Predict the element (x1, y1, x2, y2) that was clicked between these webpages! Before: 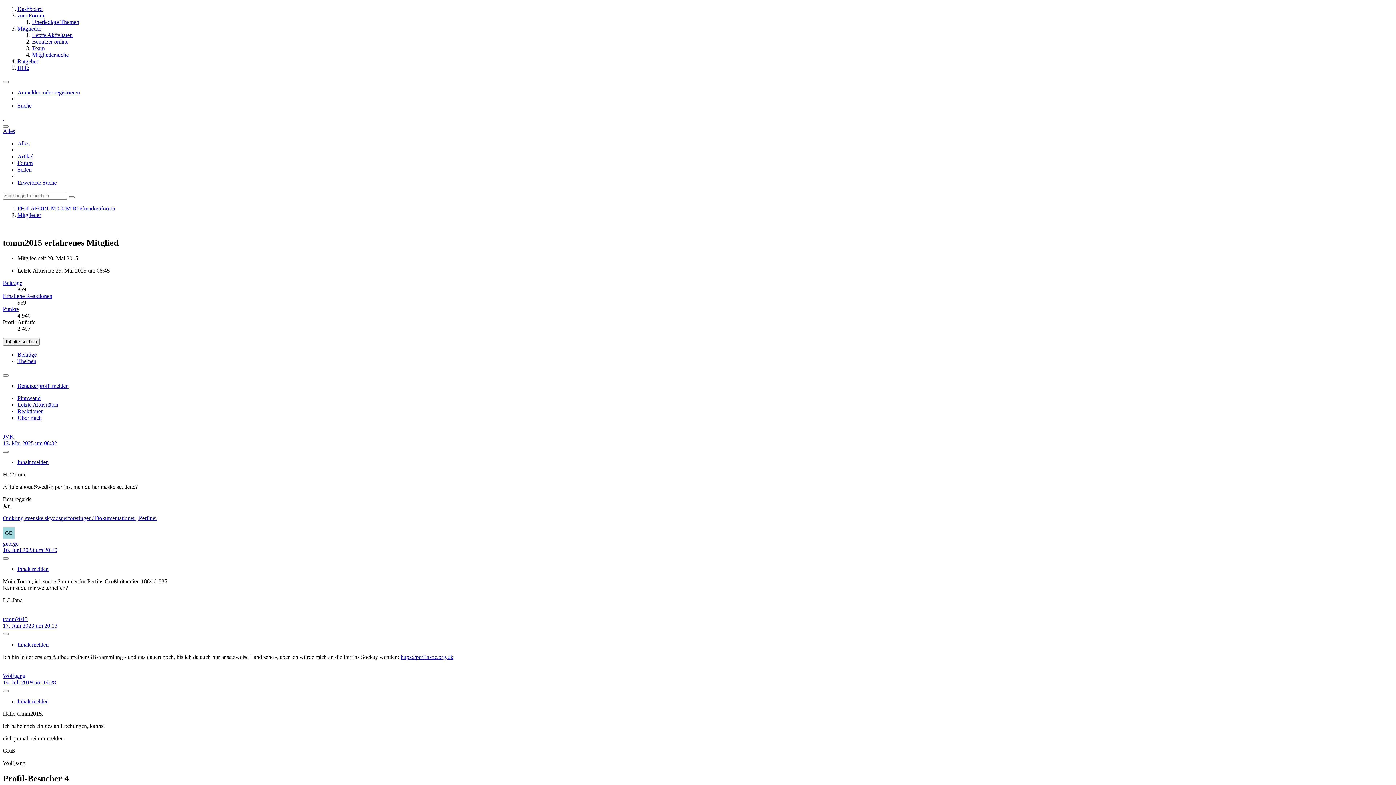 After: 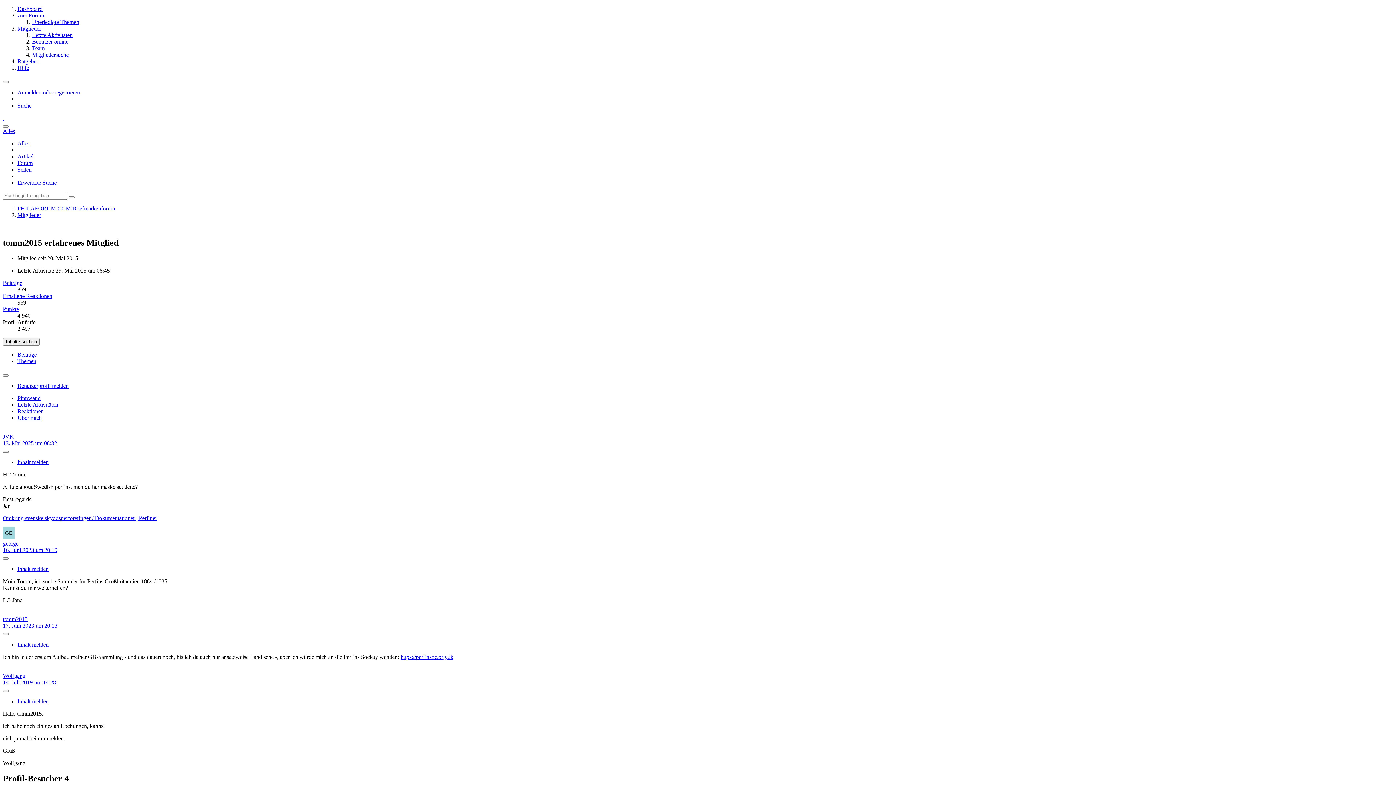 Action: label: 16. Juni 2023 um 20:19 bbox: (2, 547, 57, 553)